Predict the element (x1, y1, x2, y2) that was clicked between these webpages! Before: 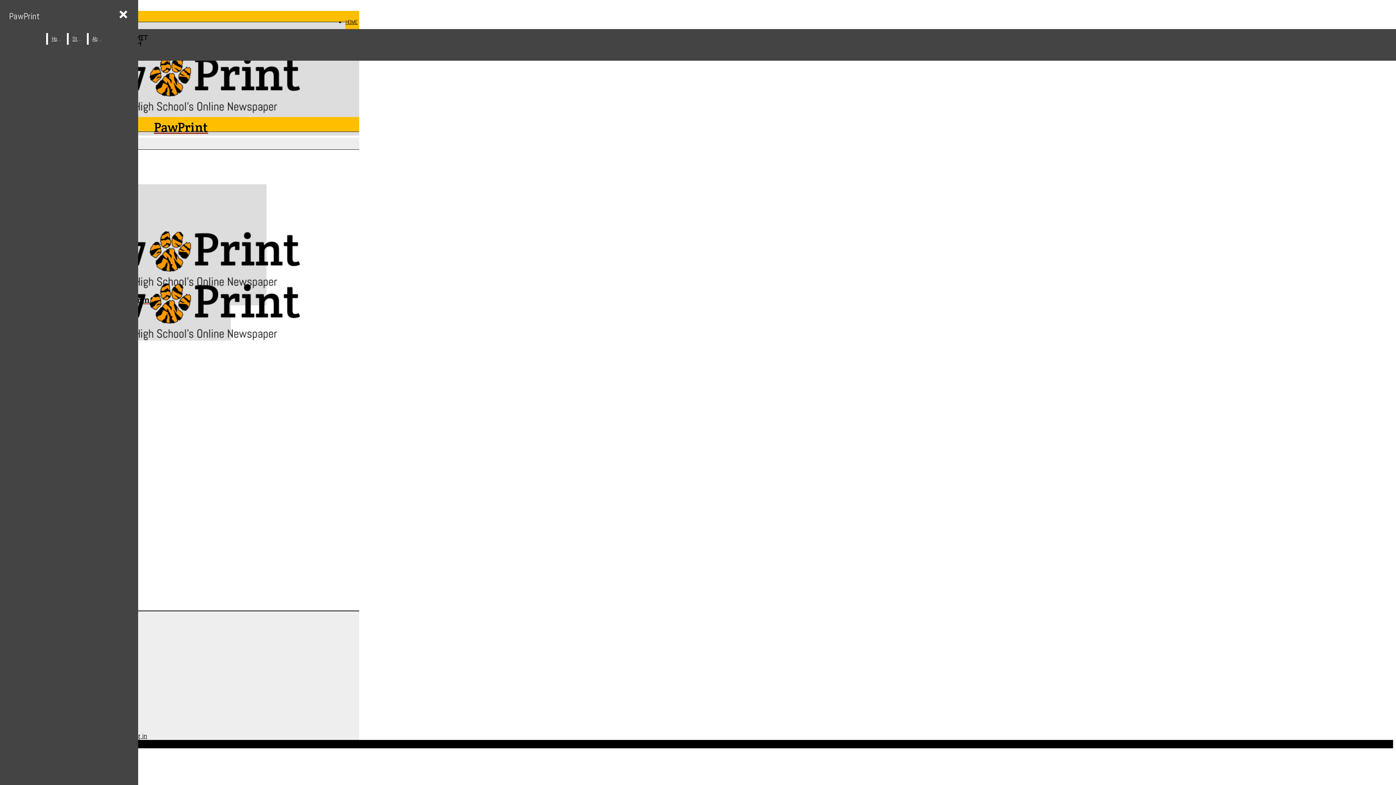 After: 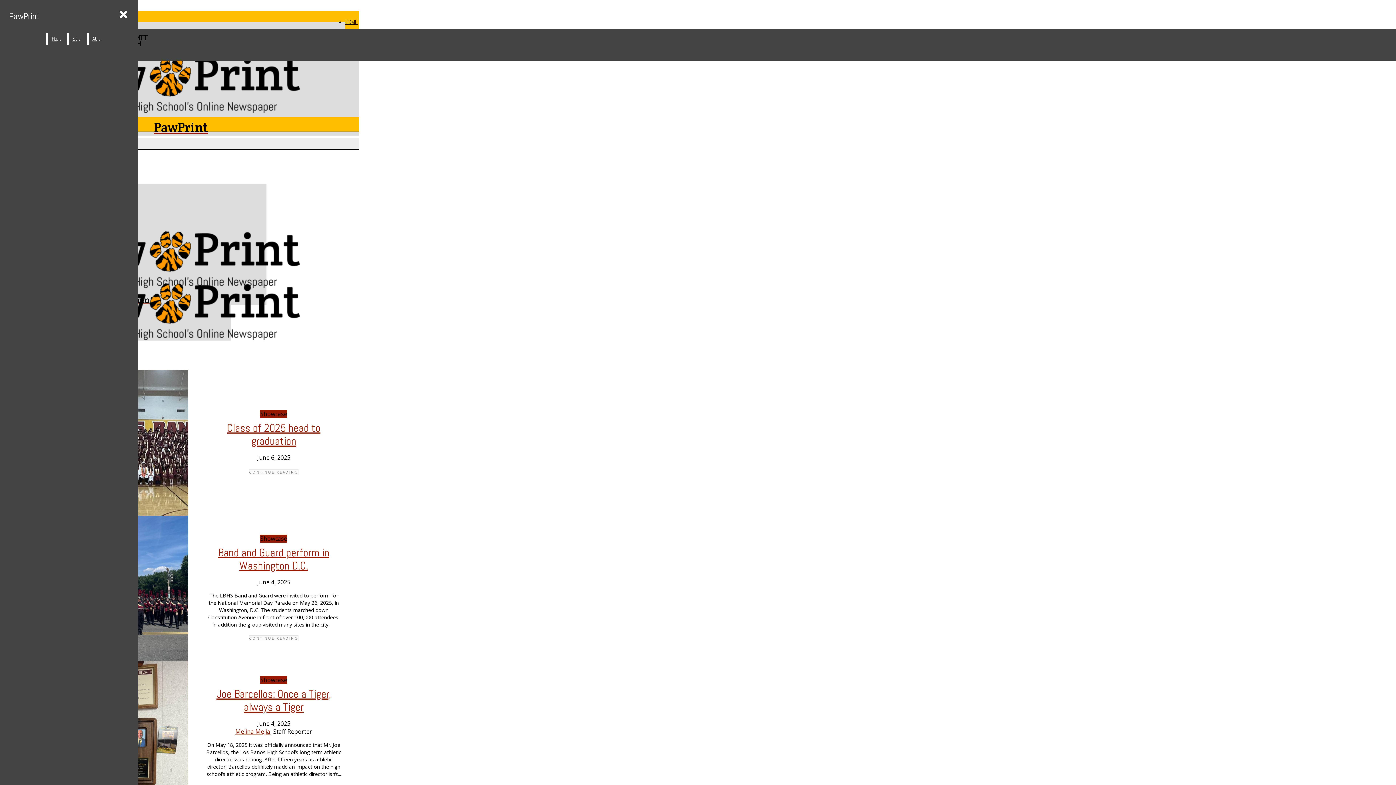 Action: bbox: (48, 33, 65, 44) label: Home